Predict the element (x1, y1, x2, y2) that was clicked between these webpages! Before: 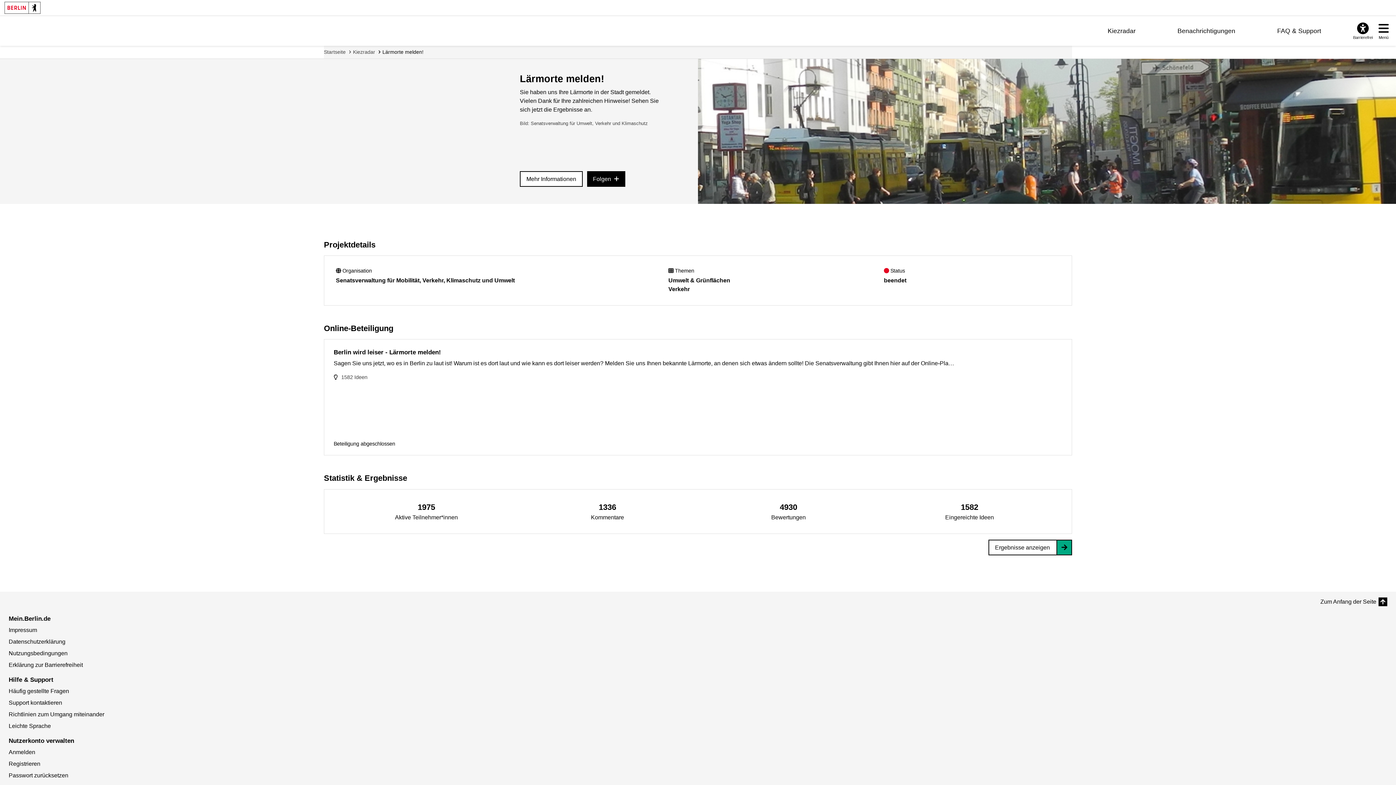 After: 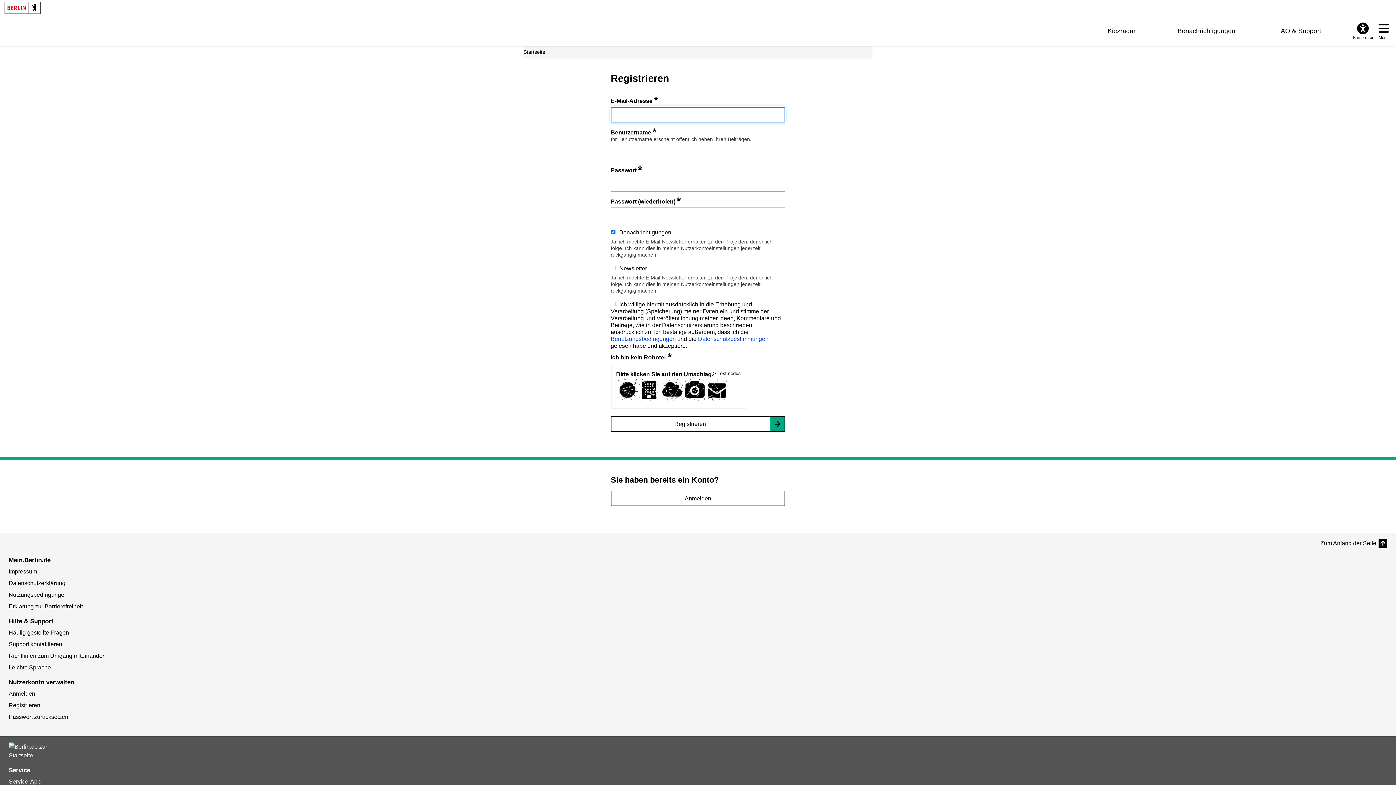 Action: bbox: (8, 761, 40, 767) label: Registrieren